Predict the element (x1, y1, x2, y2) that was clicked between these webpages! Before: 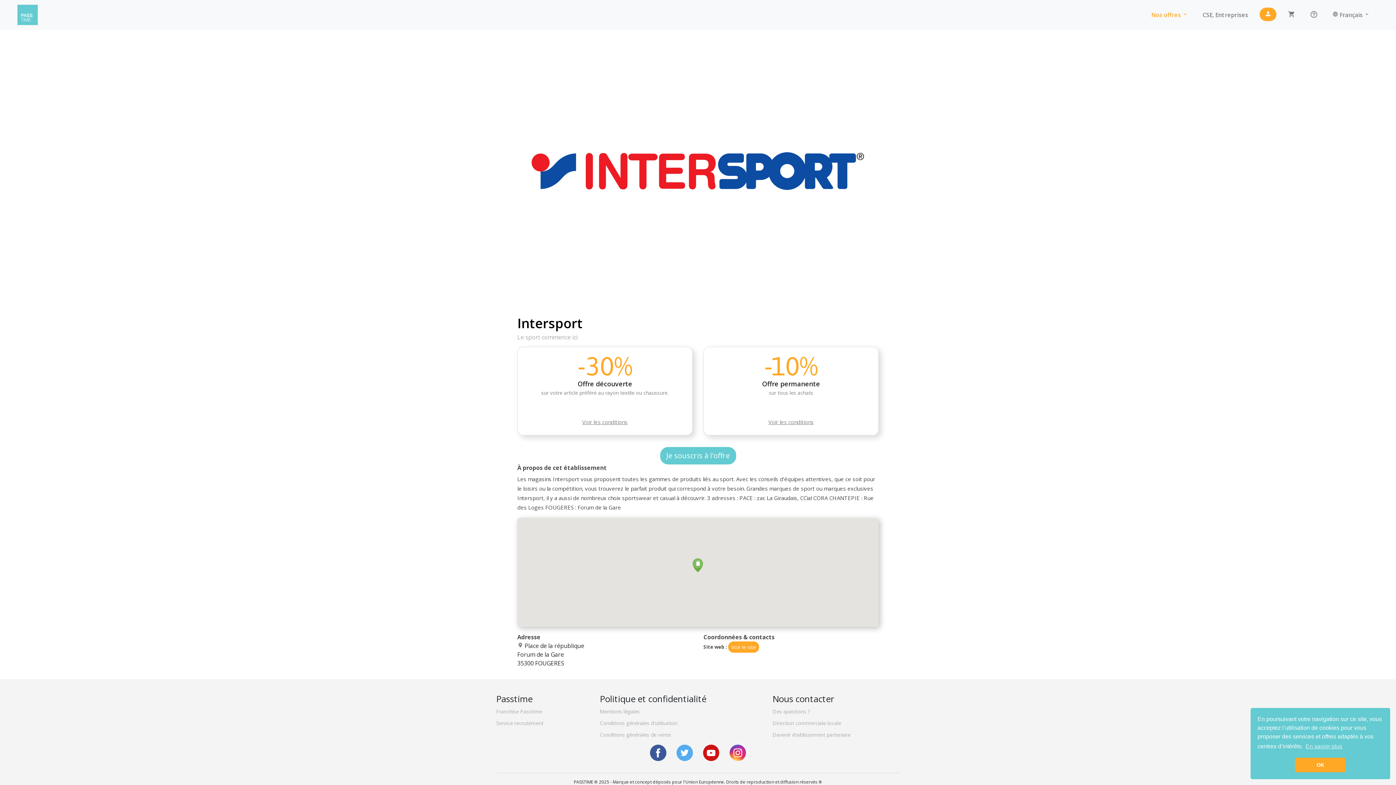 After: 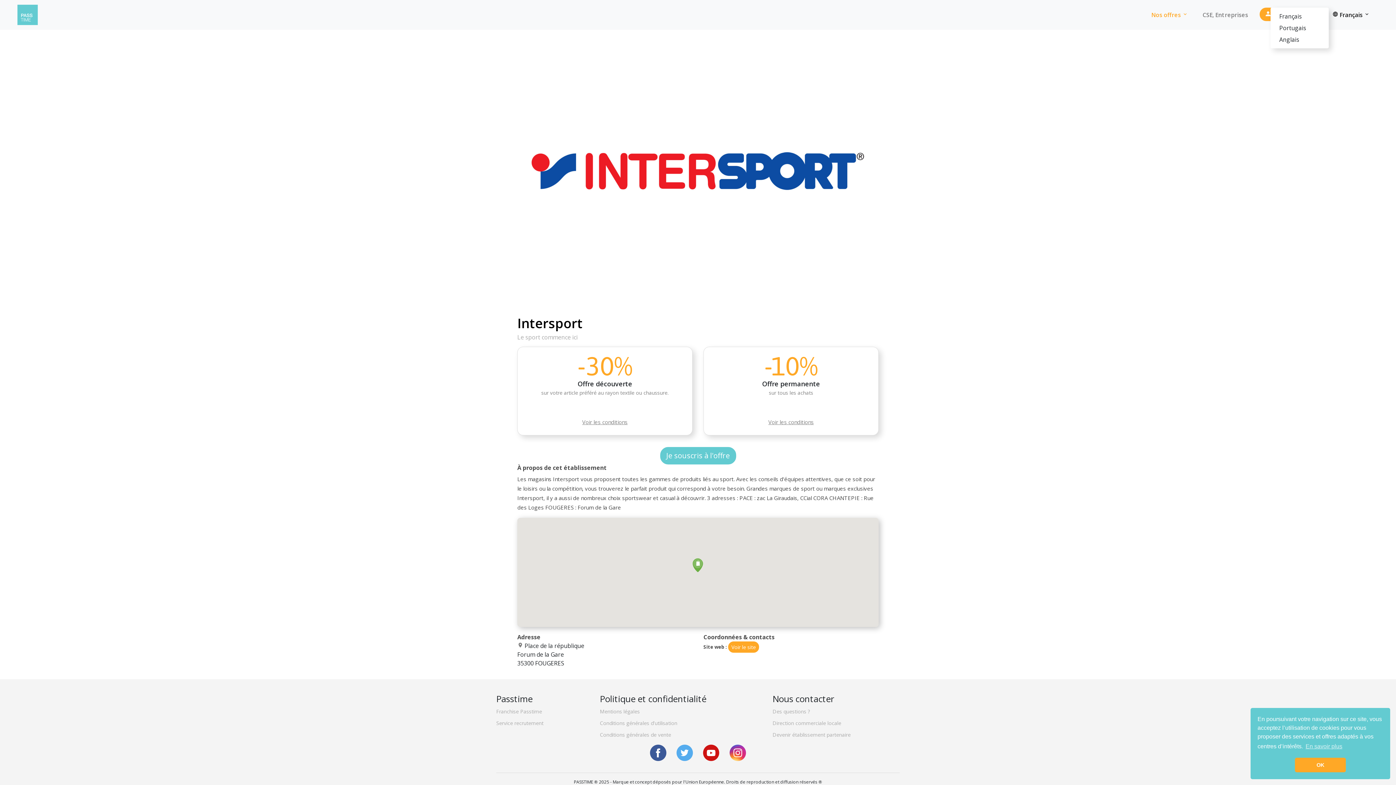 Action: label:  Français  bbox: (1329, 7, 1373, 22)